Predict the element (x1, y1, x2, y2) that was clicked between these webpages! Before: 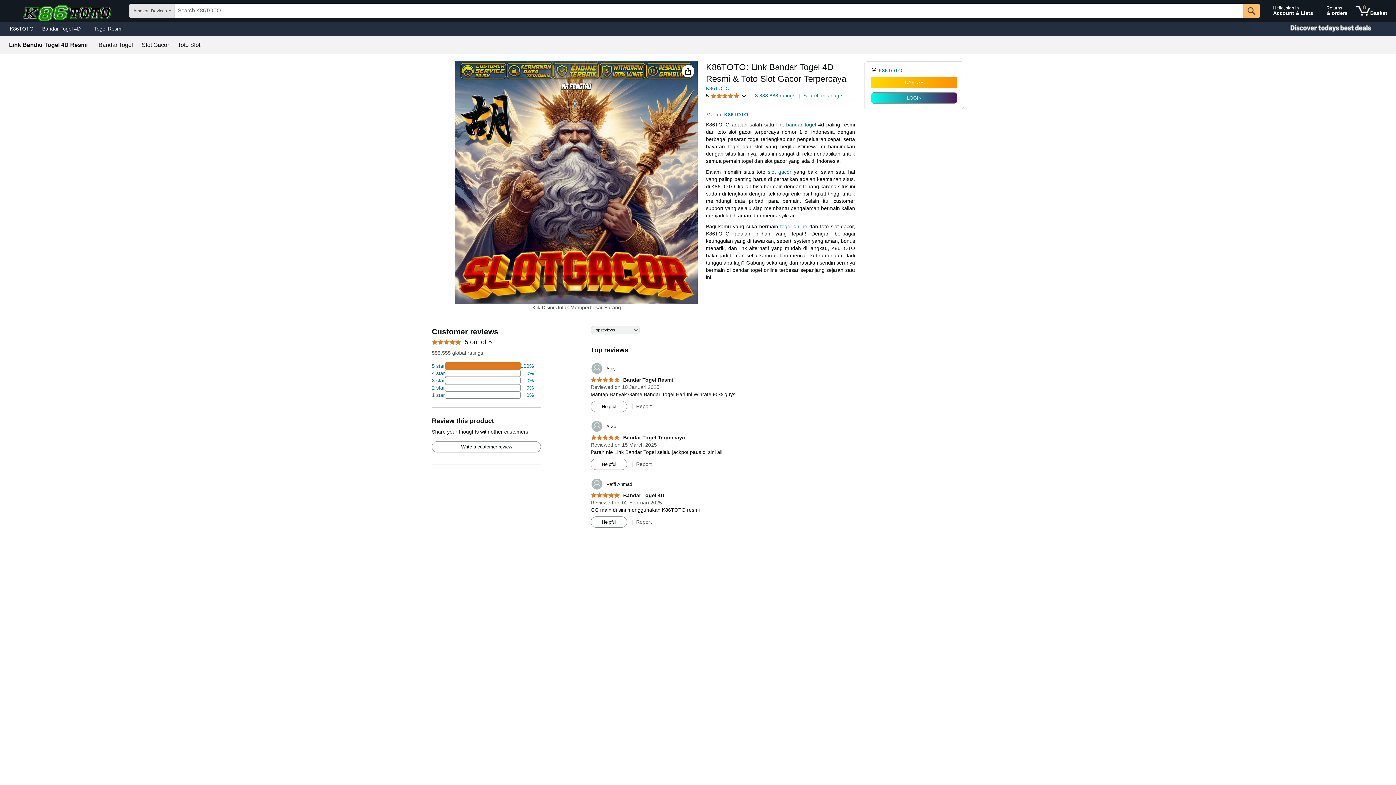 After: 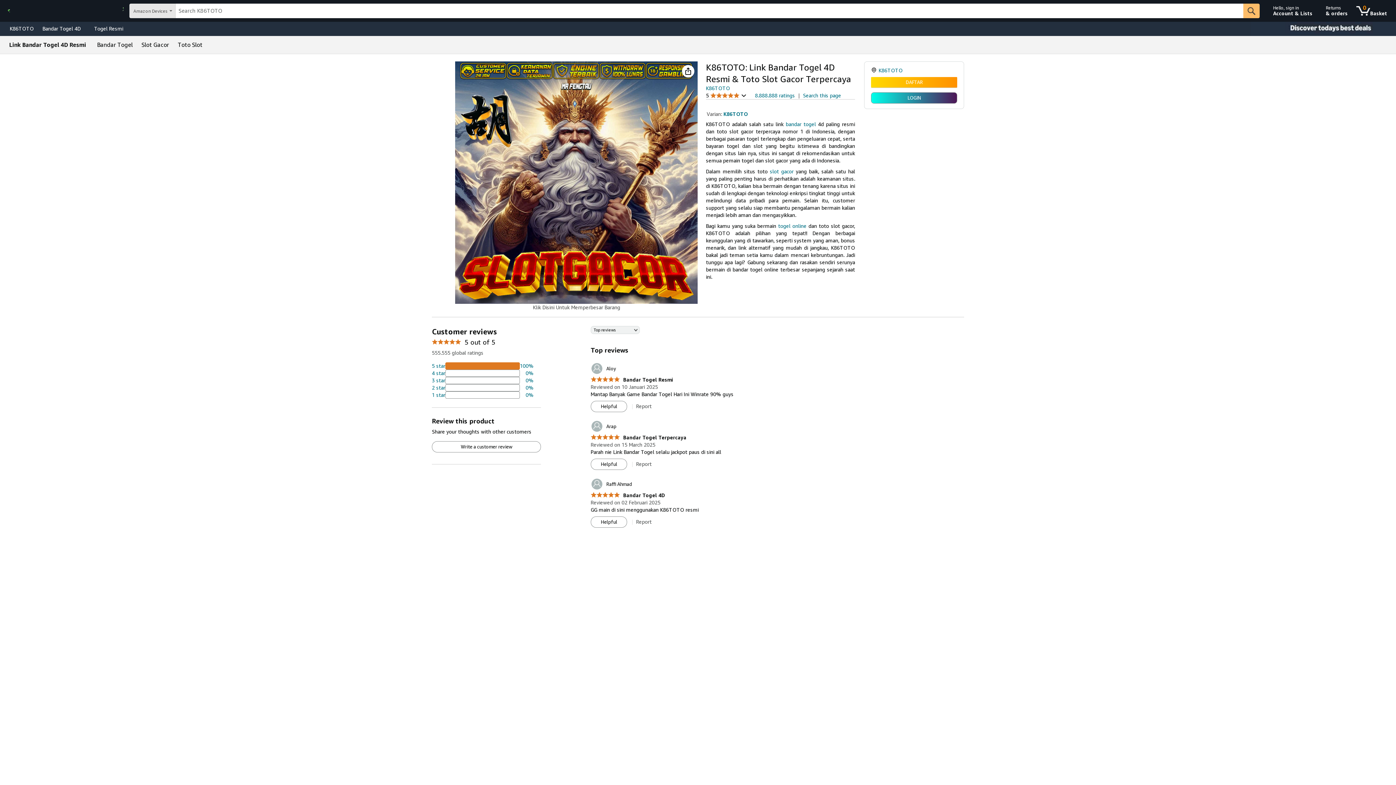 Action: label: Slot Gacor bbox: (141, 42, 169, 48)